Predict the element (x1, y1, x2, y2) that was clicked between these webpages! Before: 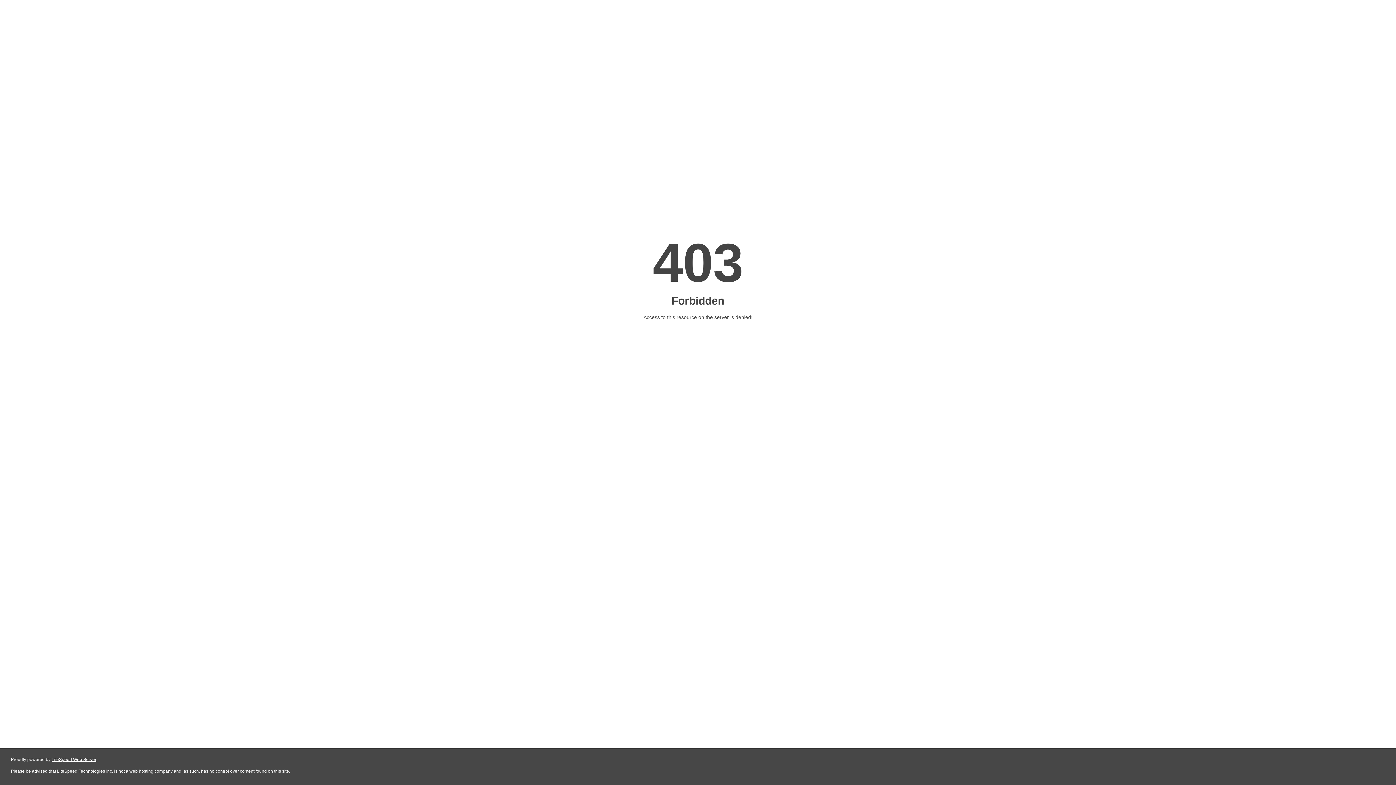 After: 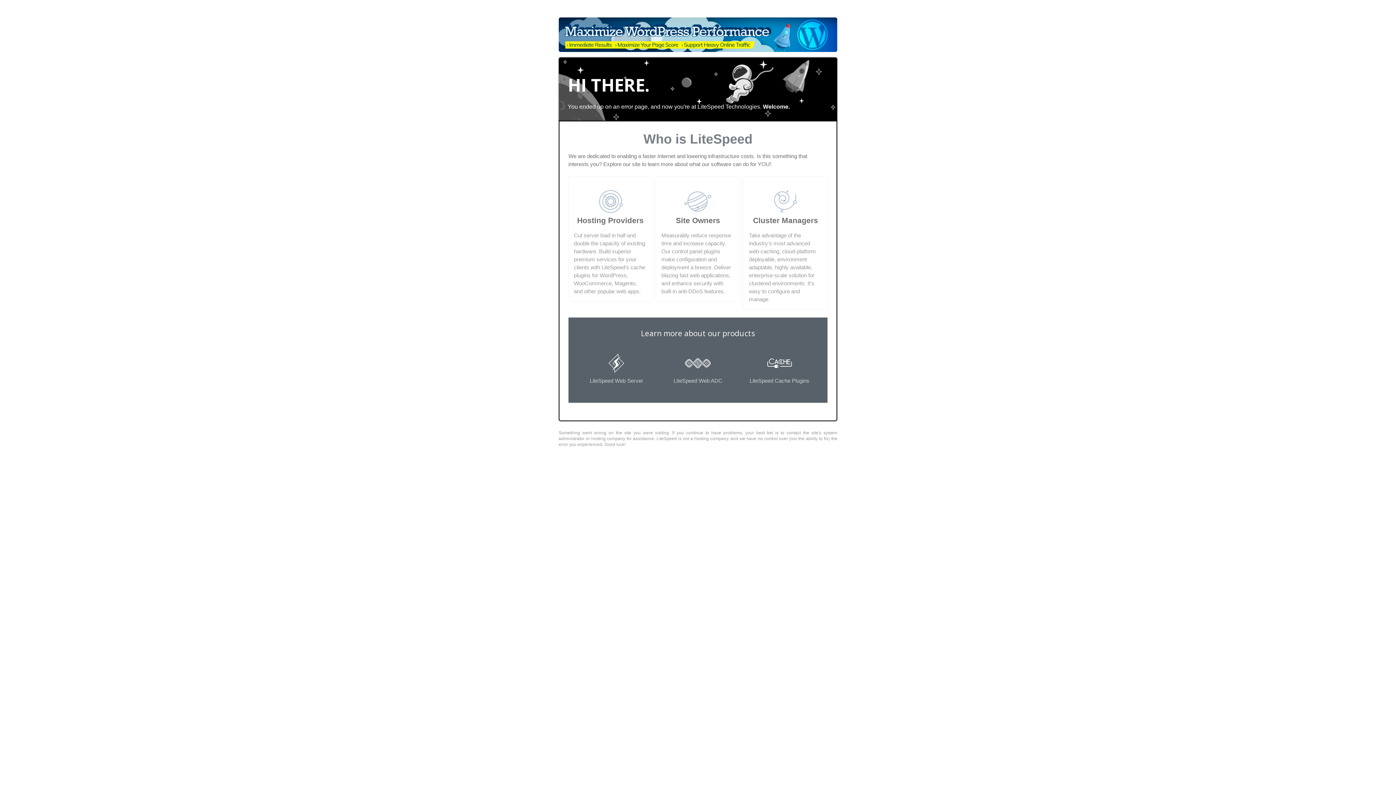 Action: label: LiteSpeed Web Server bbox: (51, 757, 96, 762)